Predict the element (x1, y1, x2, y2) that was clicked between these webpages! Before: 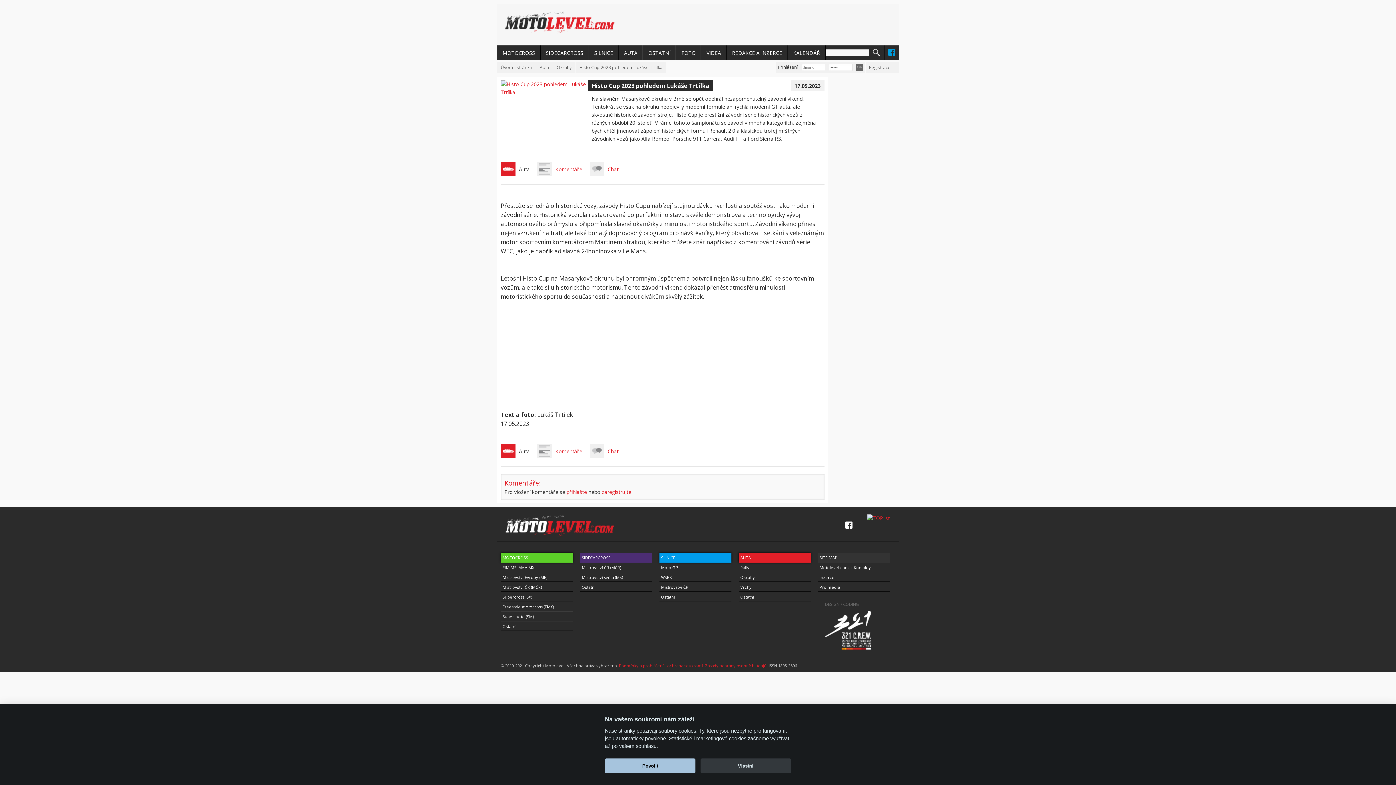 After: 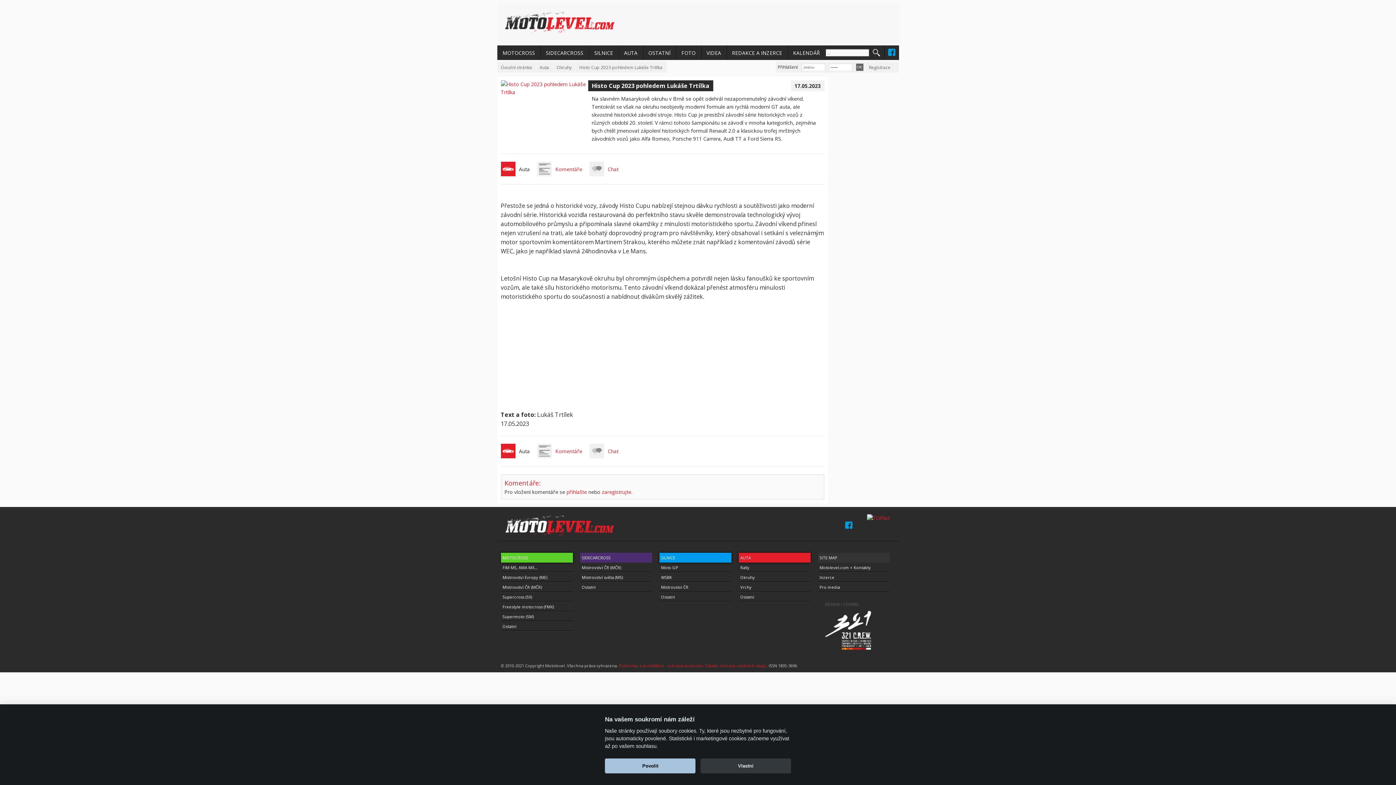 Action: bbox: (845, 521, 852, 529)